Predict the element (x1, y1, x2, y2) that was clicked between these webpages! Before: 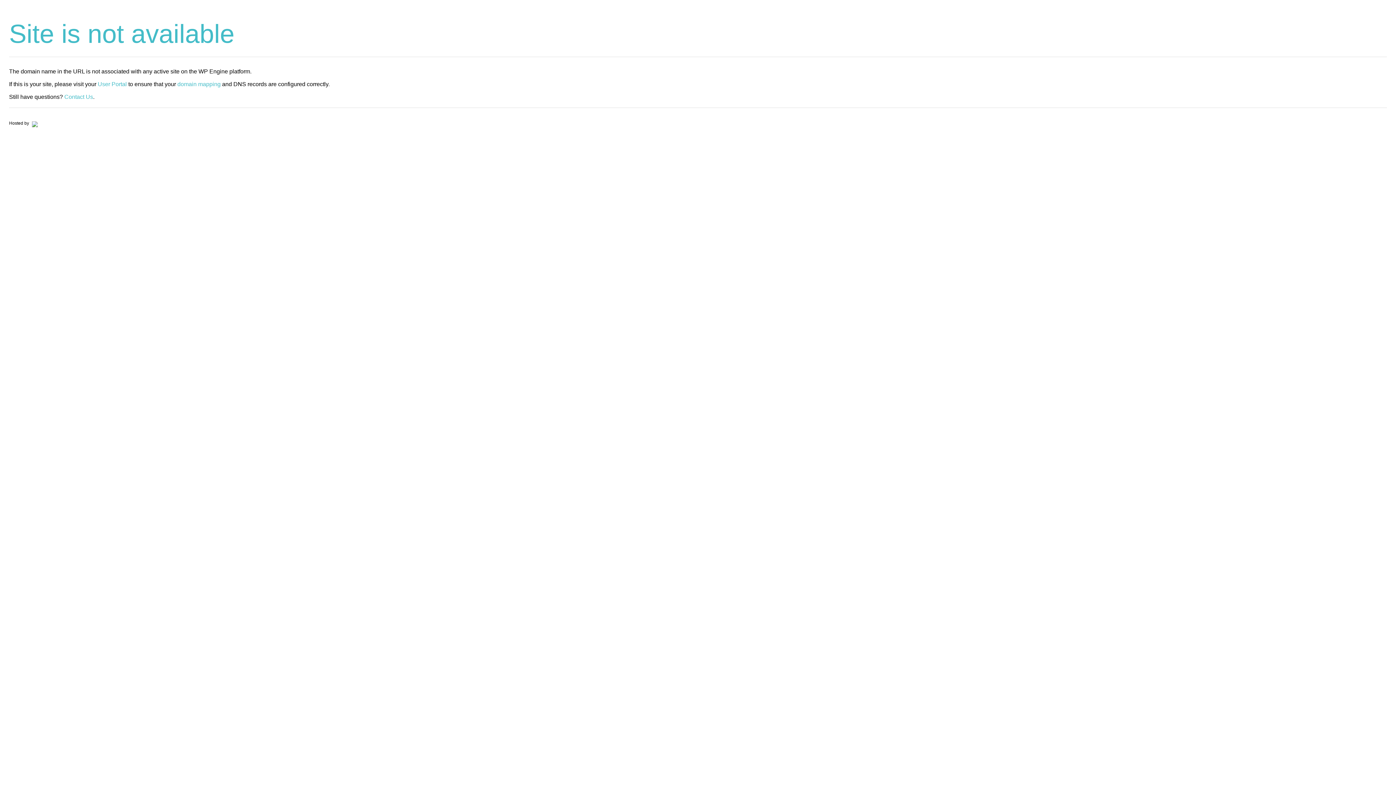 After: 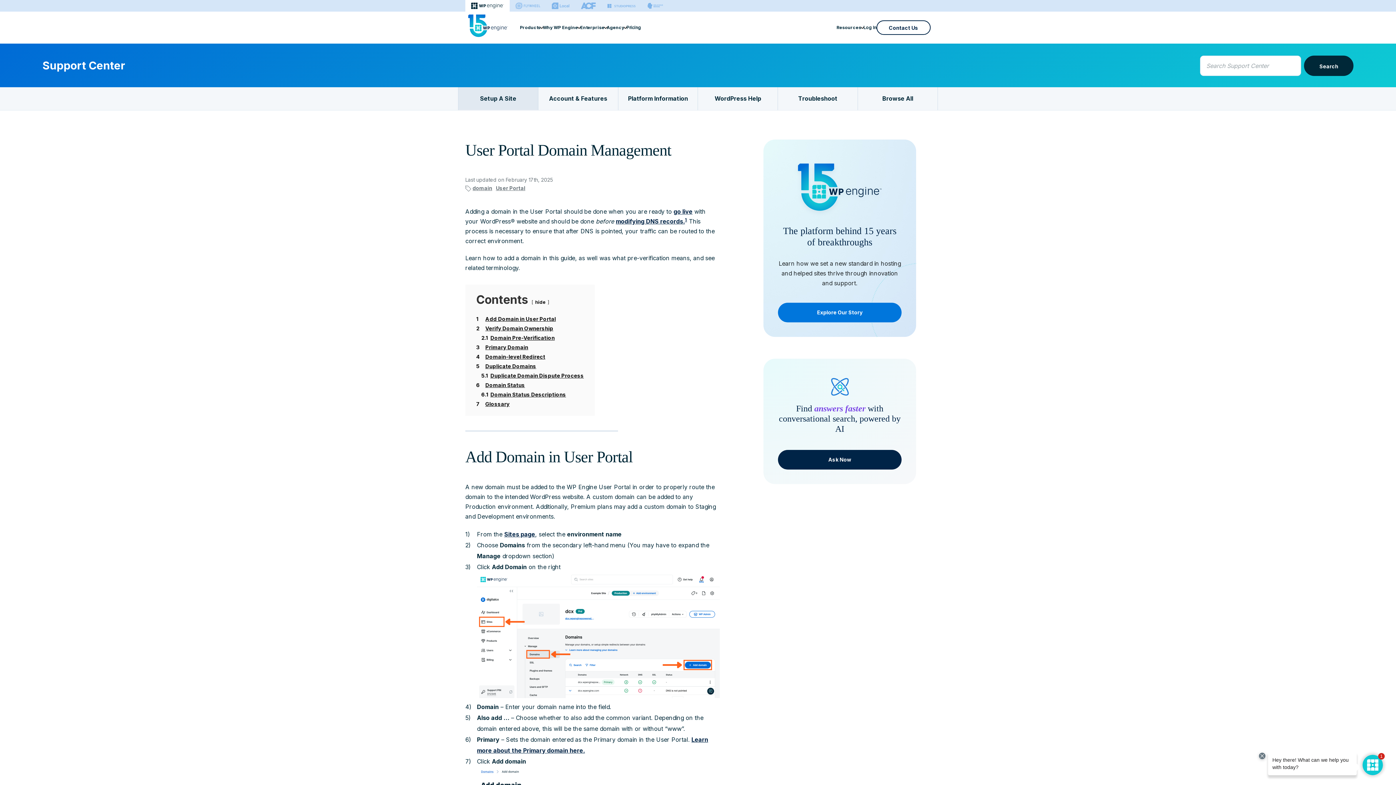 Action: label: domain mapping bbox: (177, 81, 220, 87)